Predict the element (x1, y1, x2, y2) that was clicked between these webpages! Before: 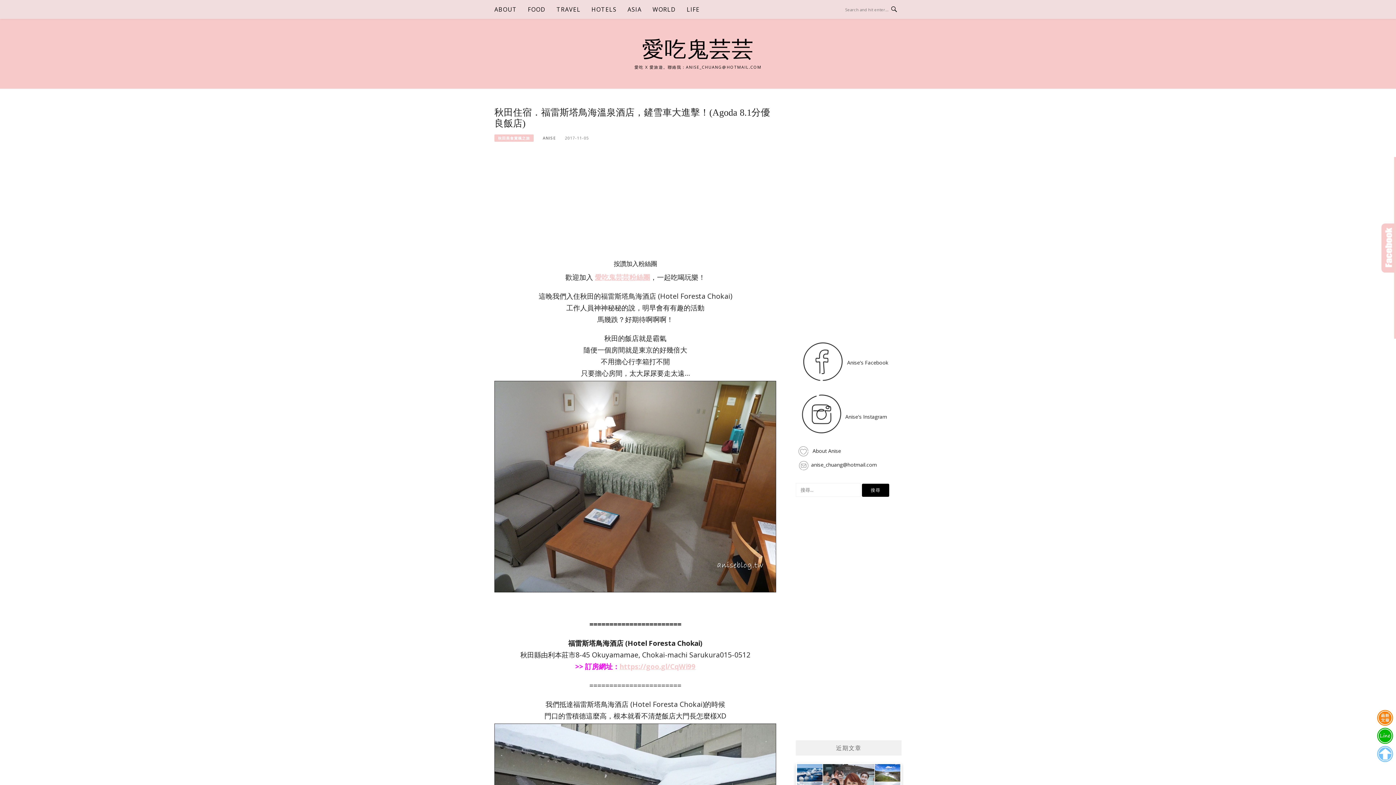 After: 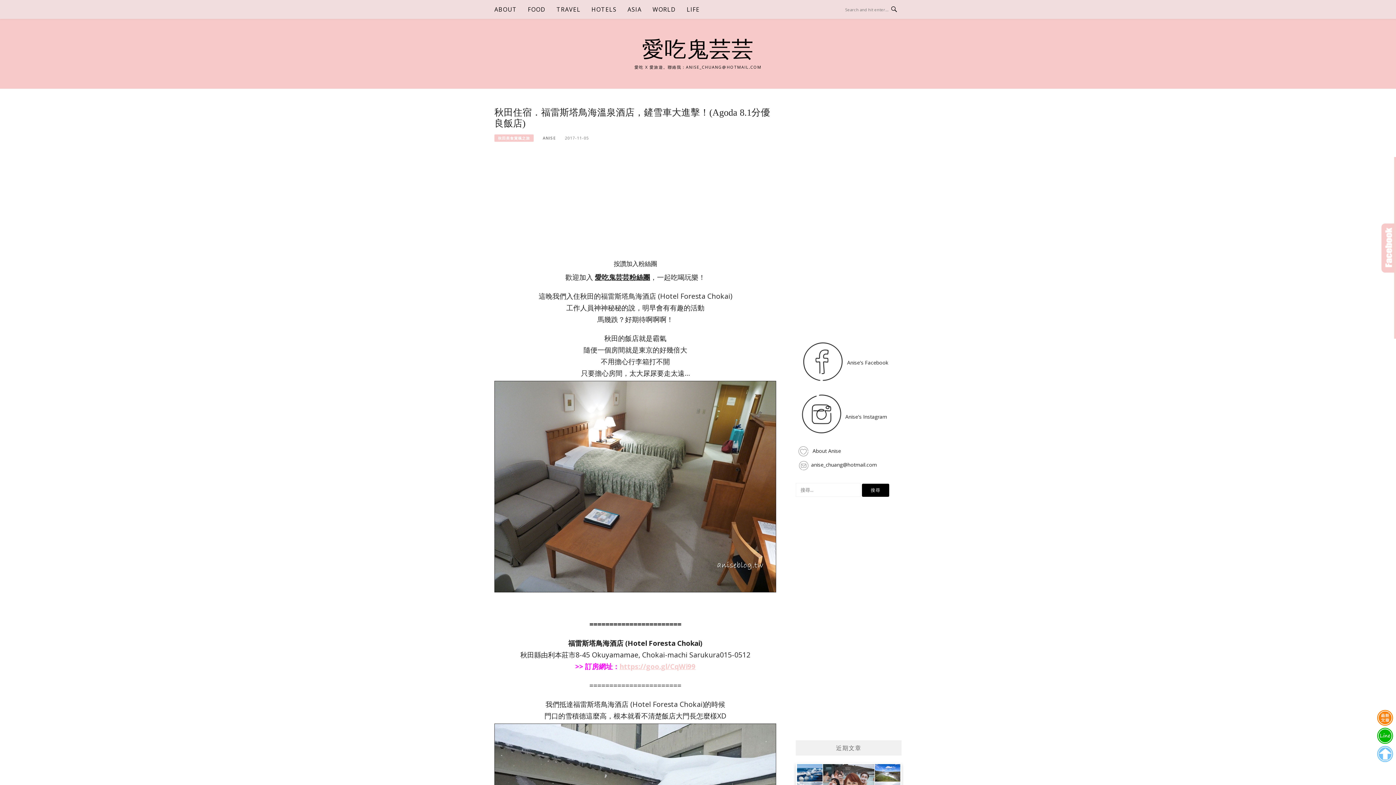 Action: label: 愛吃鬼芸芸粉絲團 bbox: (594, 272, 650, 282)